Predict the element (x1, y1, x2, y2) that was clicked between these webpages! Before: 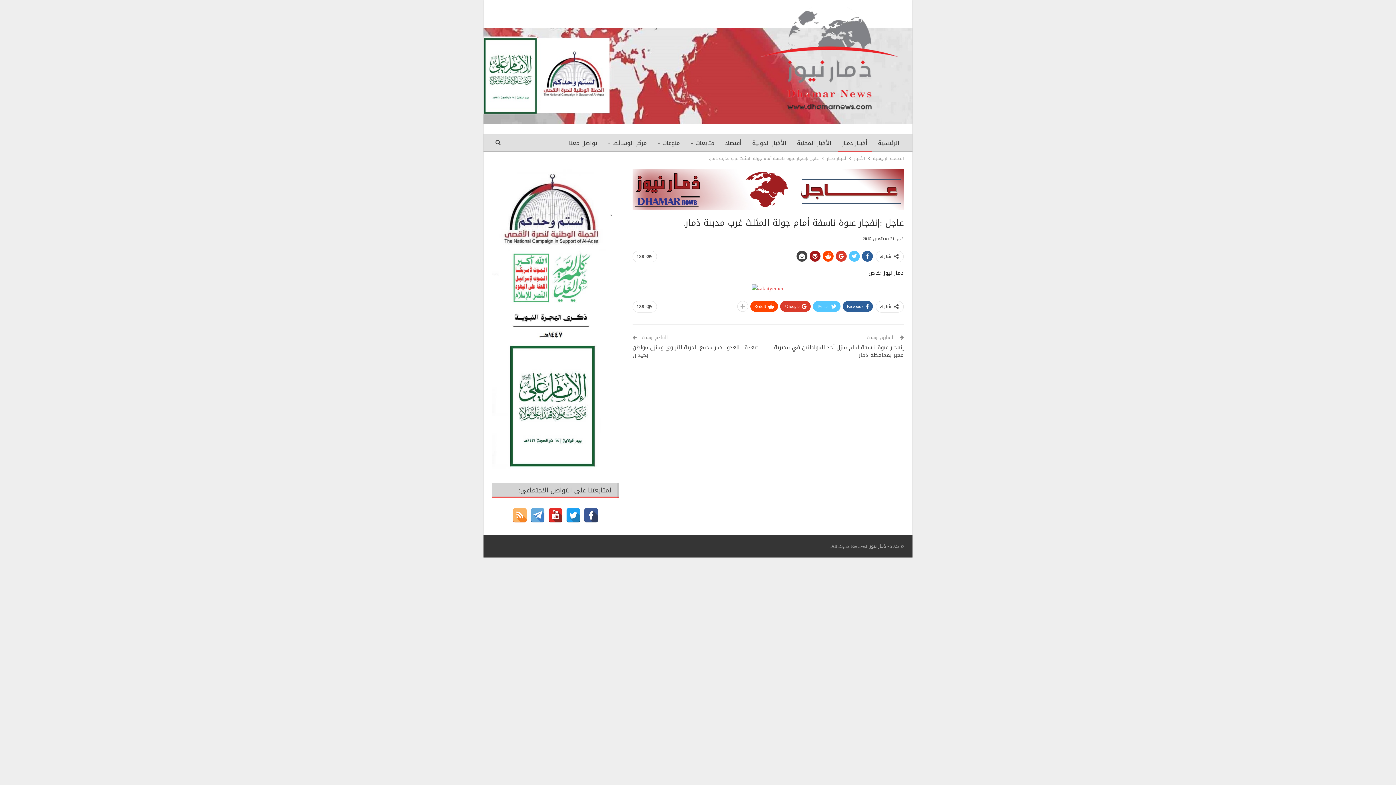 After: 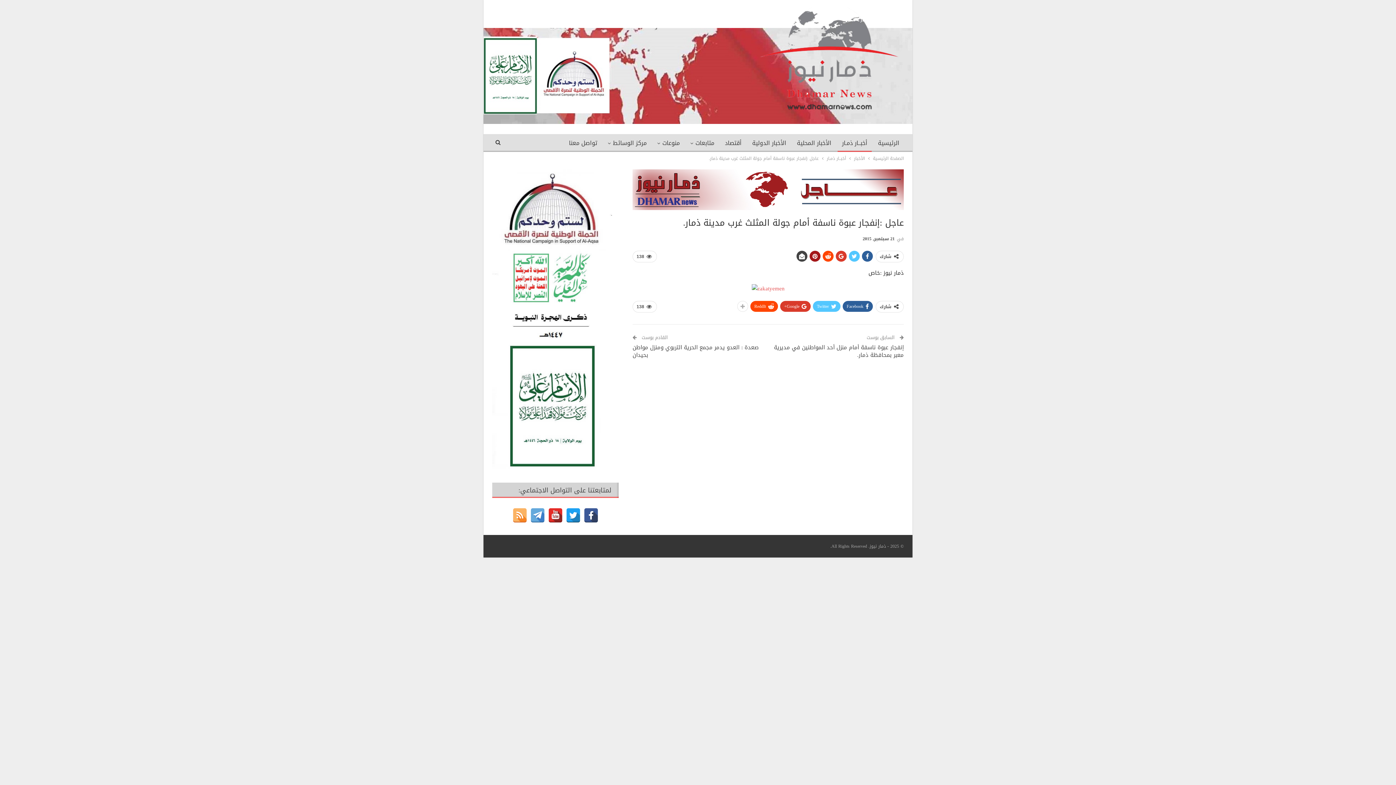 Action: bbox: (530, 508, 545, 523)